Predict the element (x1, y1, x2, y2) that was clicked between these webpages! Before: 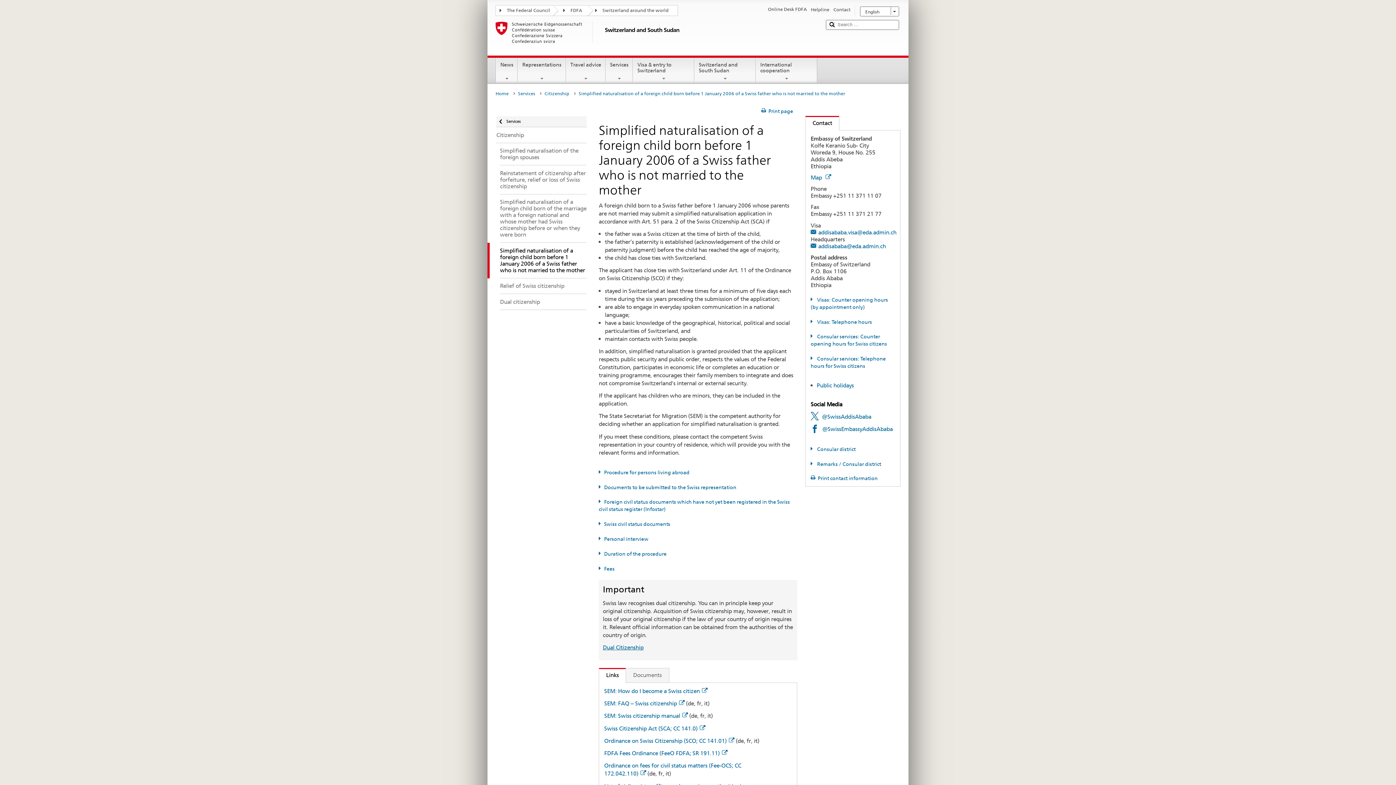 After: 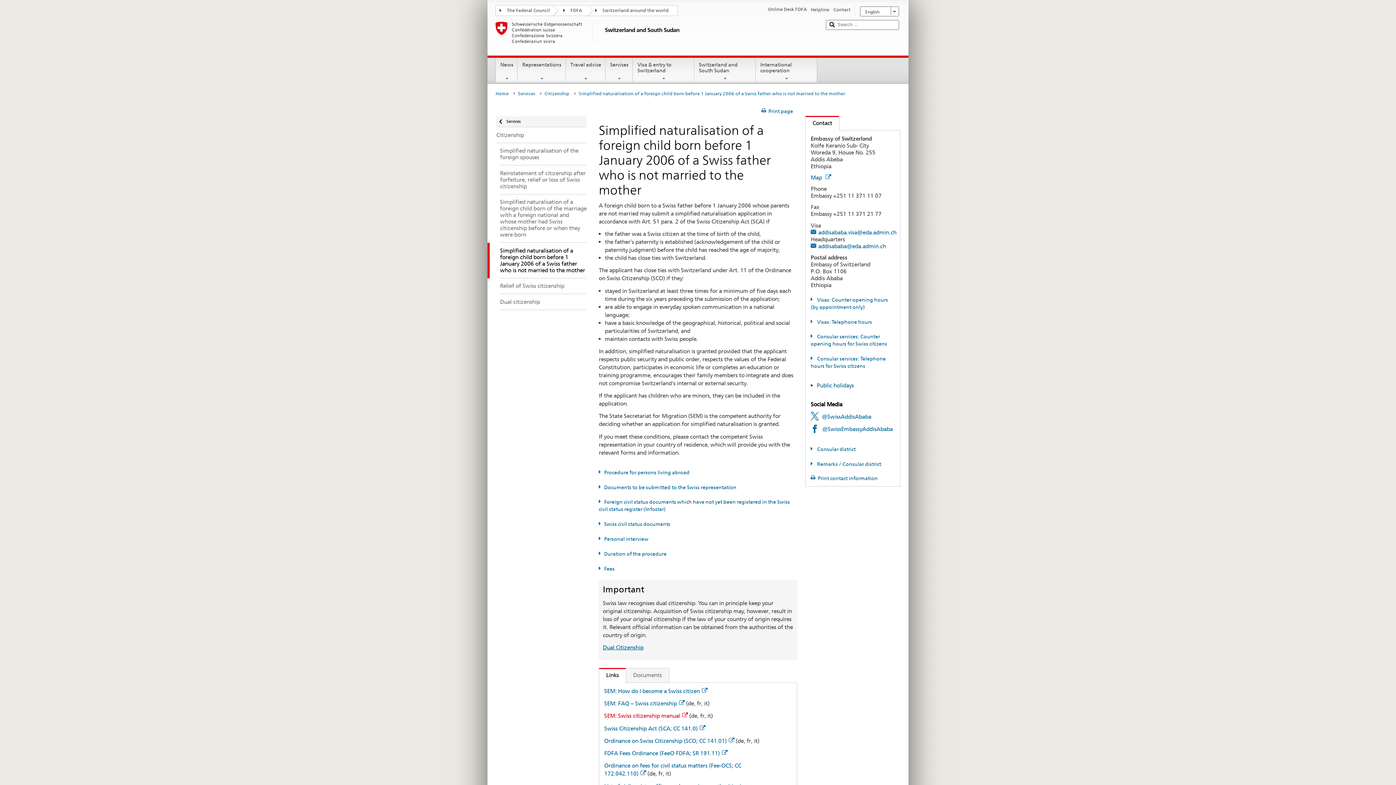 Action: label: SEM: Swiss citizenship manual bbox: (604, 712, 687, 719)